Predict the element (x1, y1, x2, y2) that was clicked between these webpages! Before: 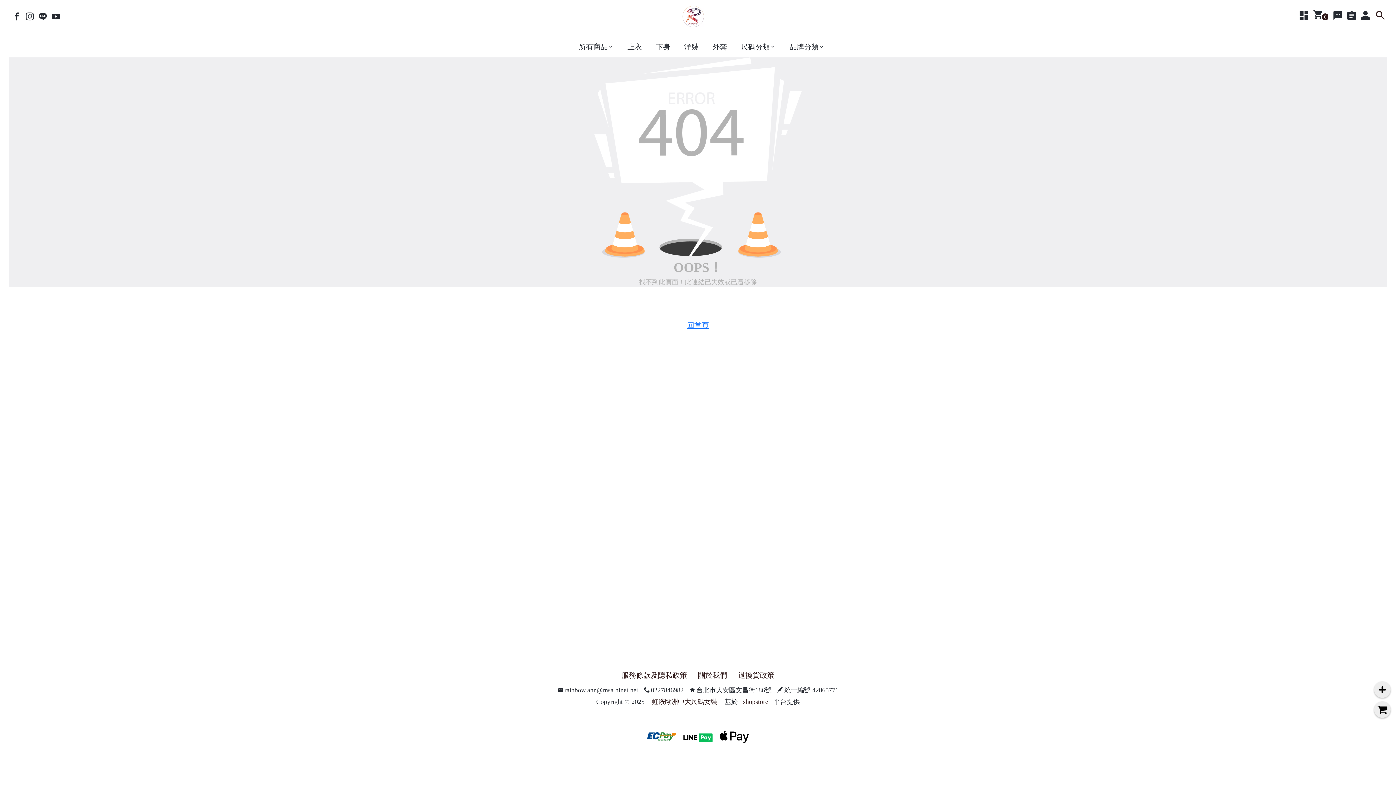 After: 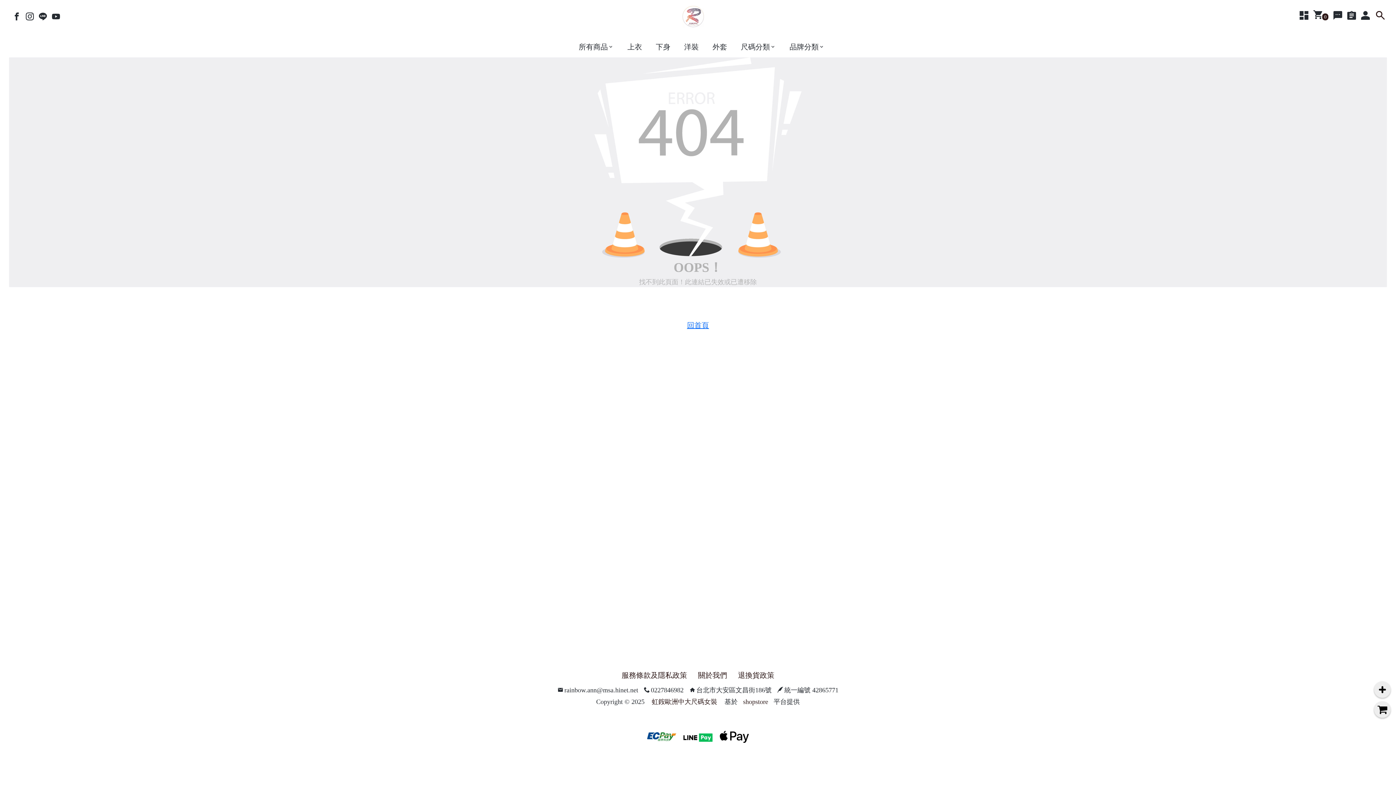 Action: label: rainbow.ann@msa.hinet.net bbox: (554, 684, 641, 695)